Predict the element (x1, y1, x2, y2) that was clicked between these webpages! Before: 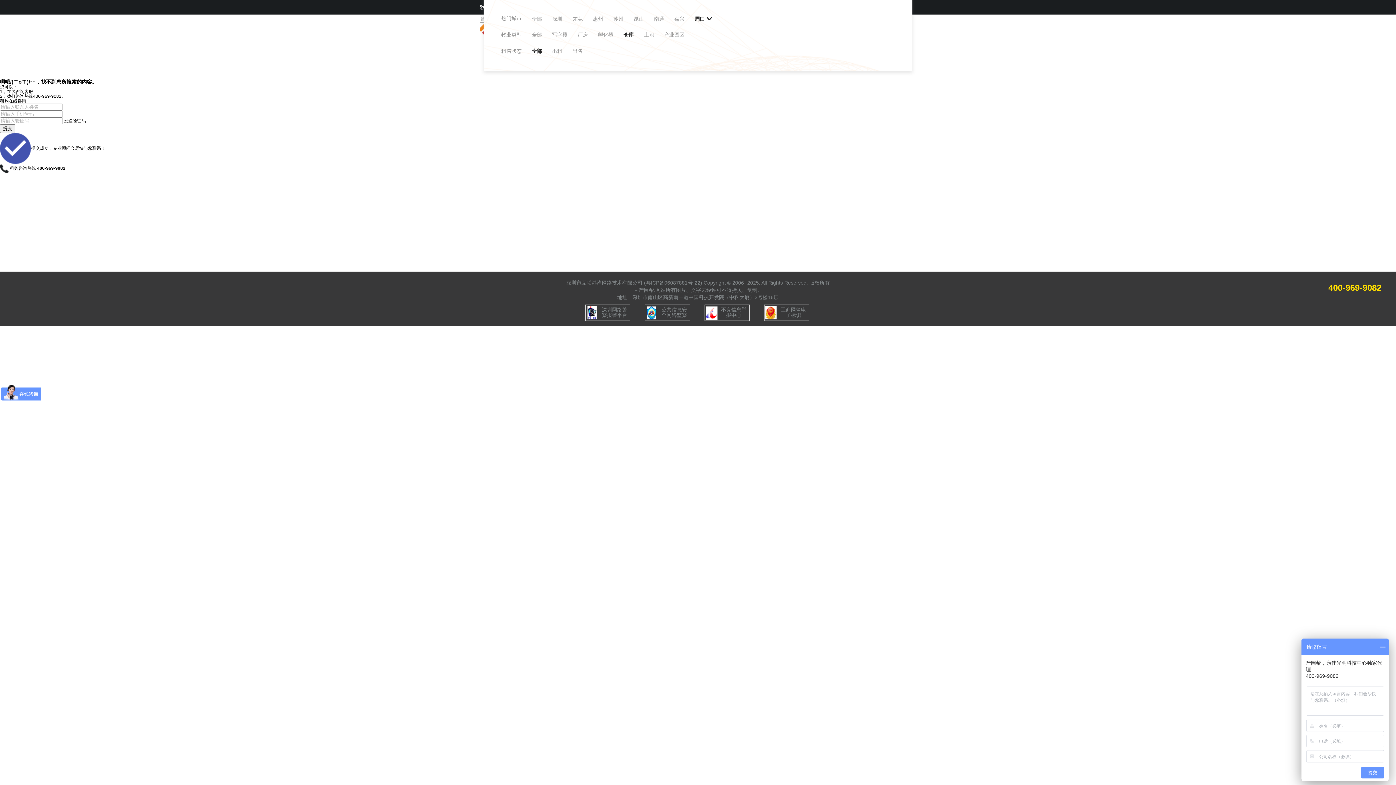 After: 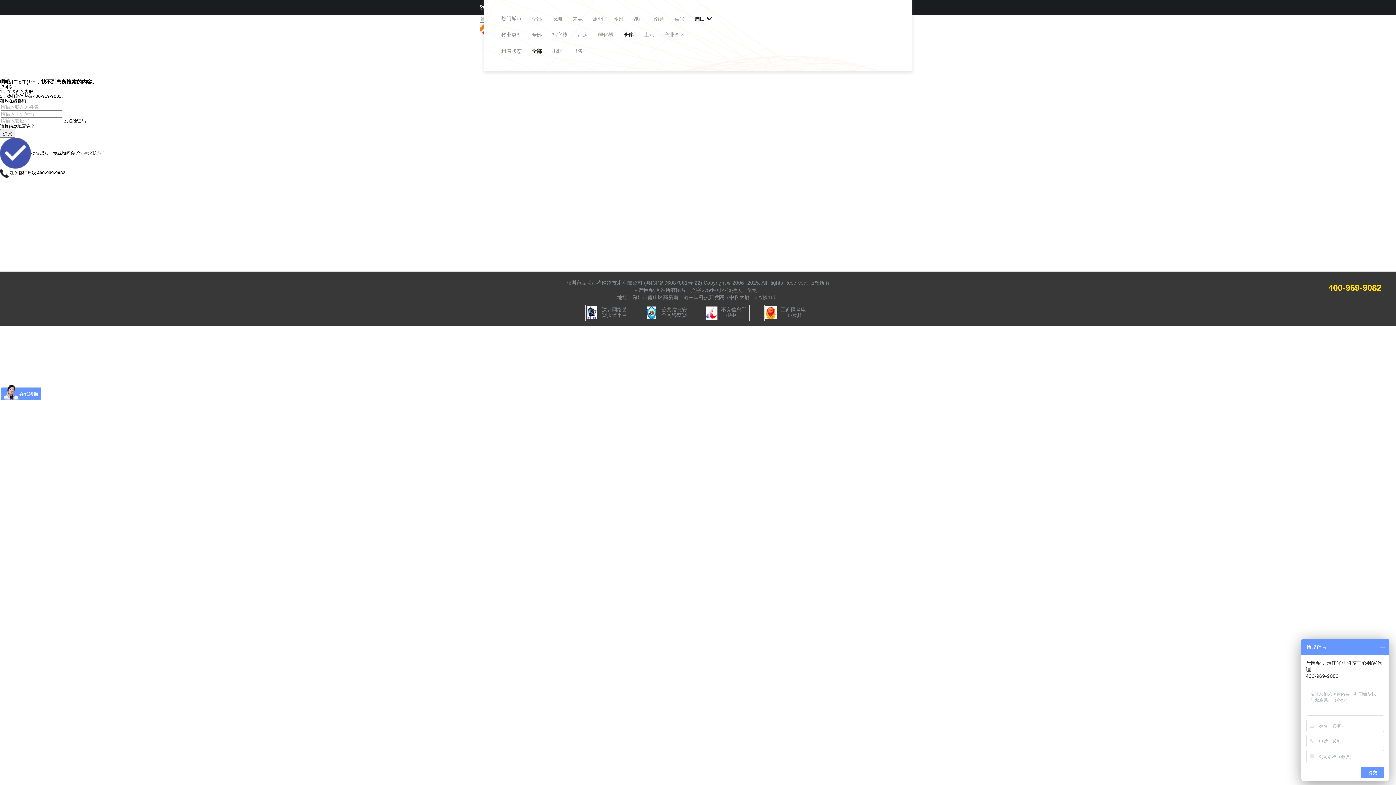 Action: bbox: (0, 124, 15, 133) label: 提交